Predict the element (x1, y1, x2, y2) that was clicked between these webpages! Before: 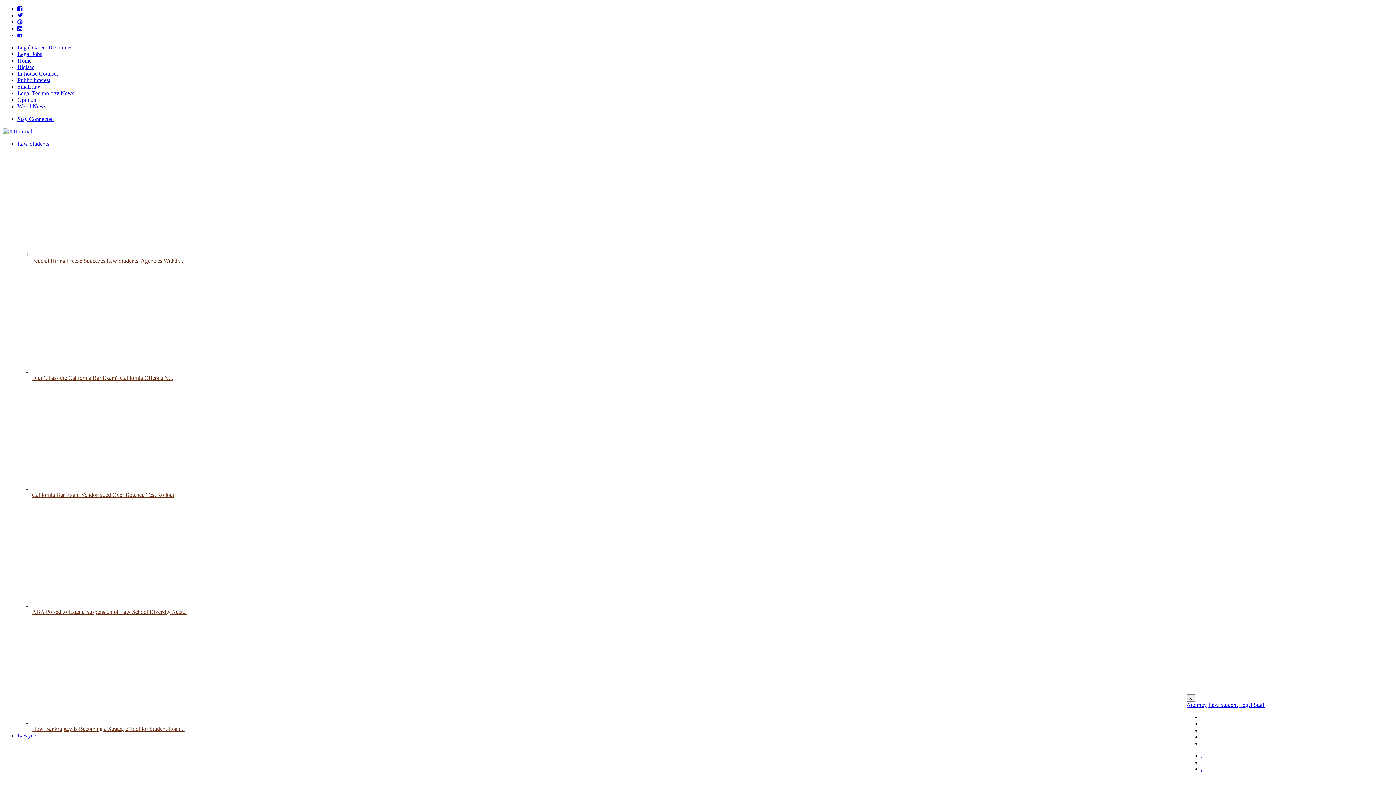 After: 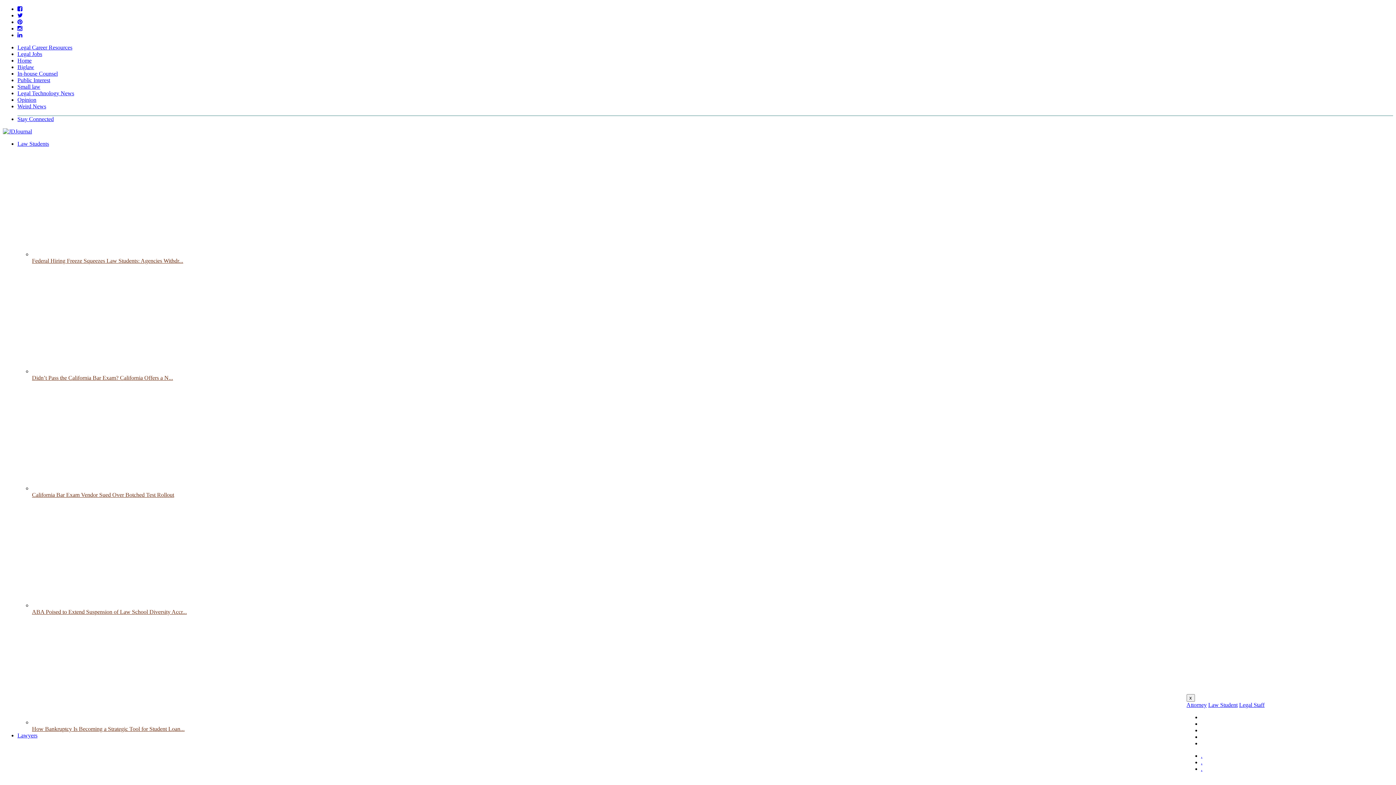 Action: bbox: (17, 50, 42, 57) label: Legal Jobs